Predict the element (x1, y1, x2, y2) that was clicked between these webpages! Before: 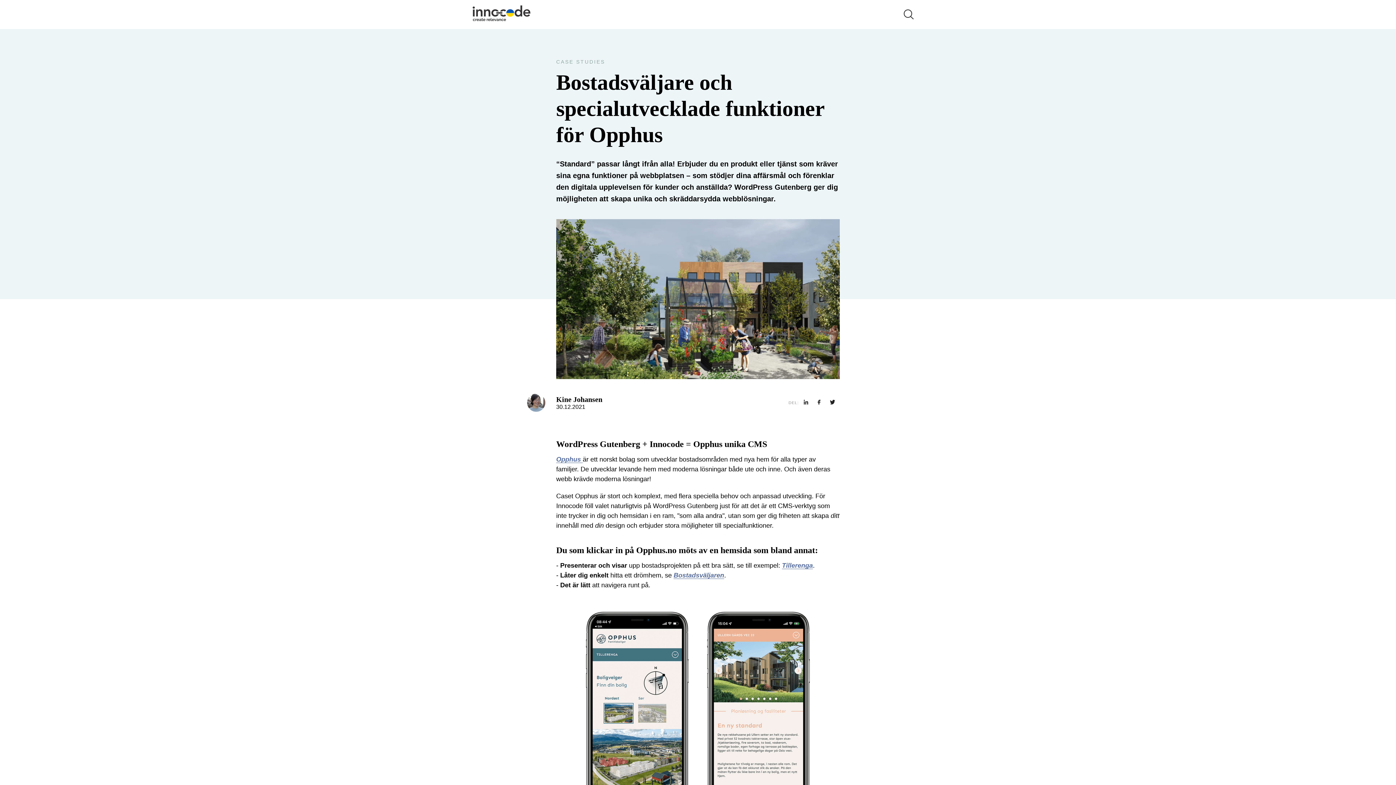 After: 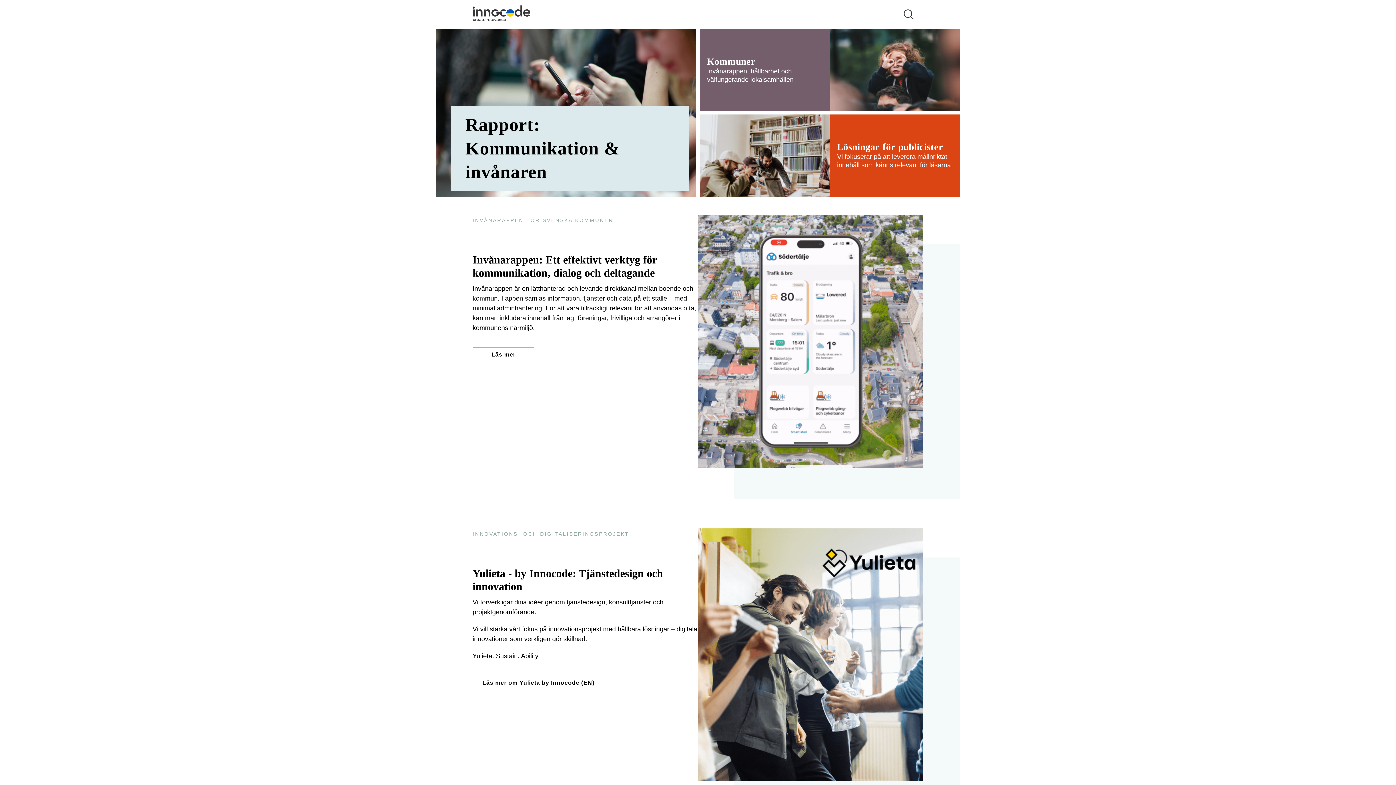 Action: bbox: (472, 5, 530, 23)